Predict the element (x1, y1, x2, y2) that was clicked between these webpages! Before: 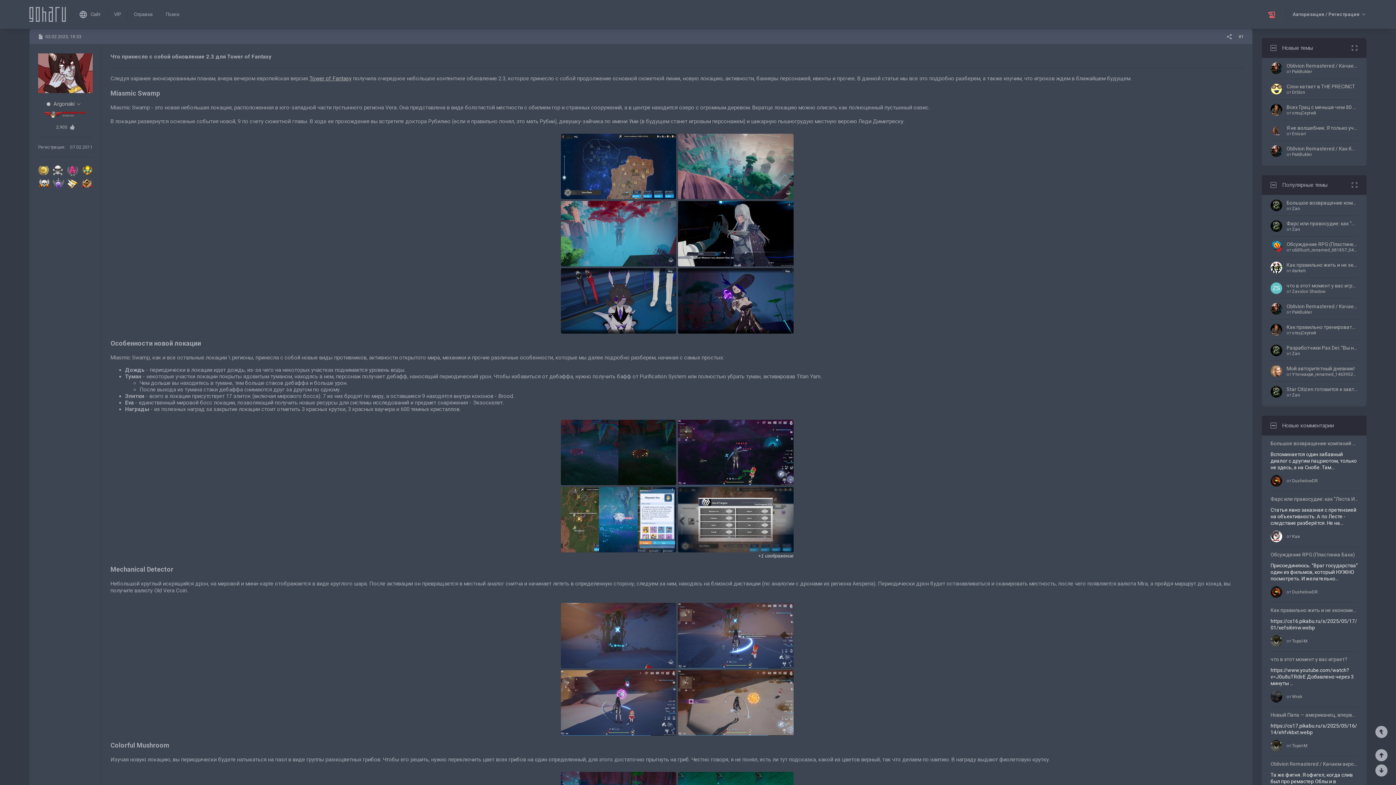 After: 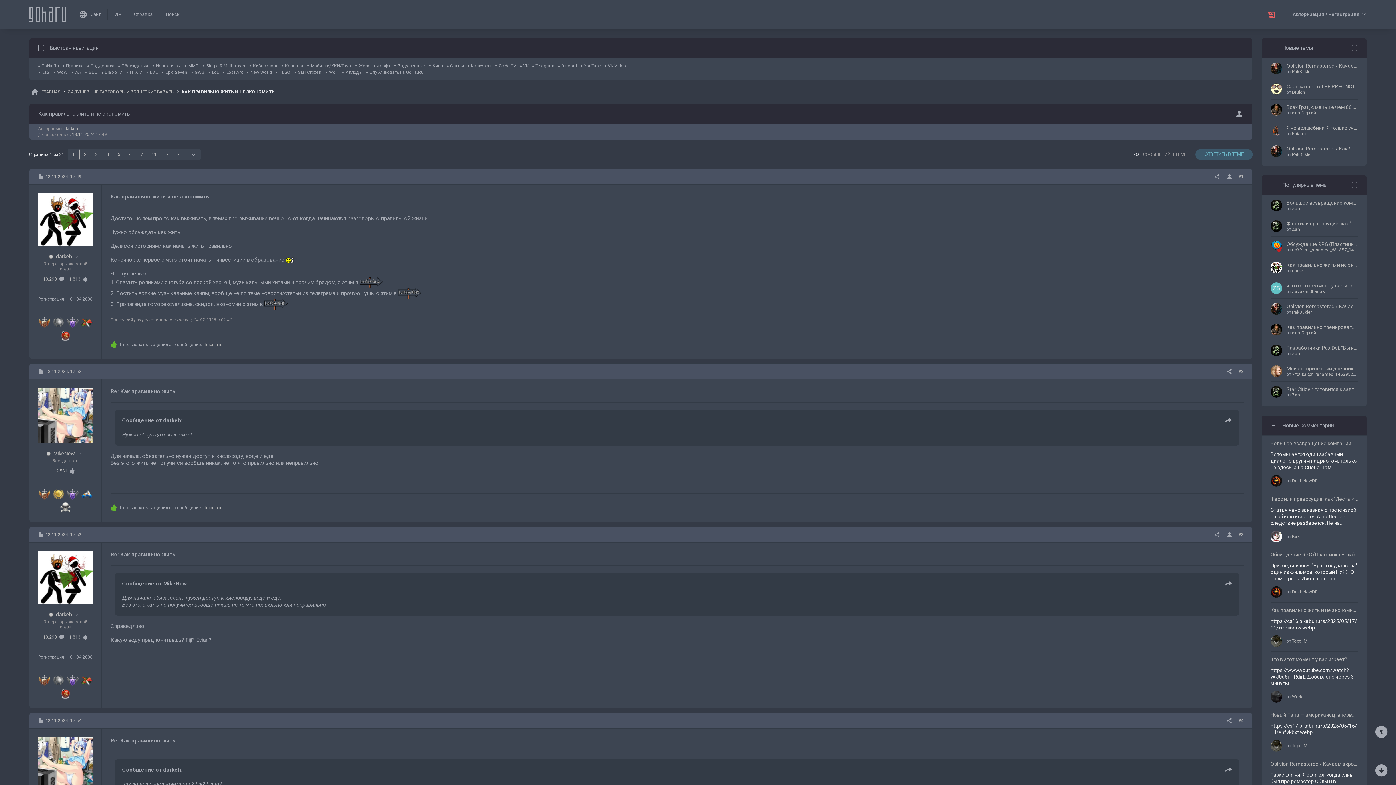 Action: bbox: (1270, 607, 1358, 613) label: Как правильно жить и не экономить